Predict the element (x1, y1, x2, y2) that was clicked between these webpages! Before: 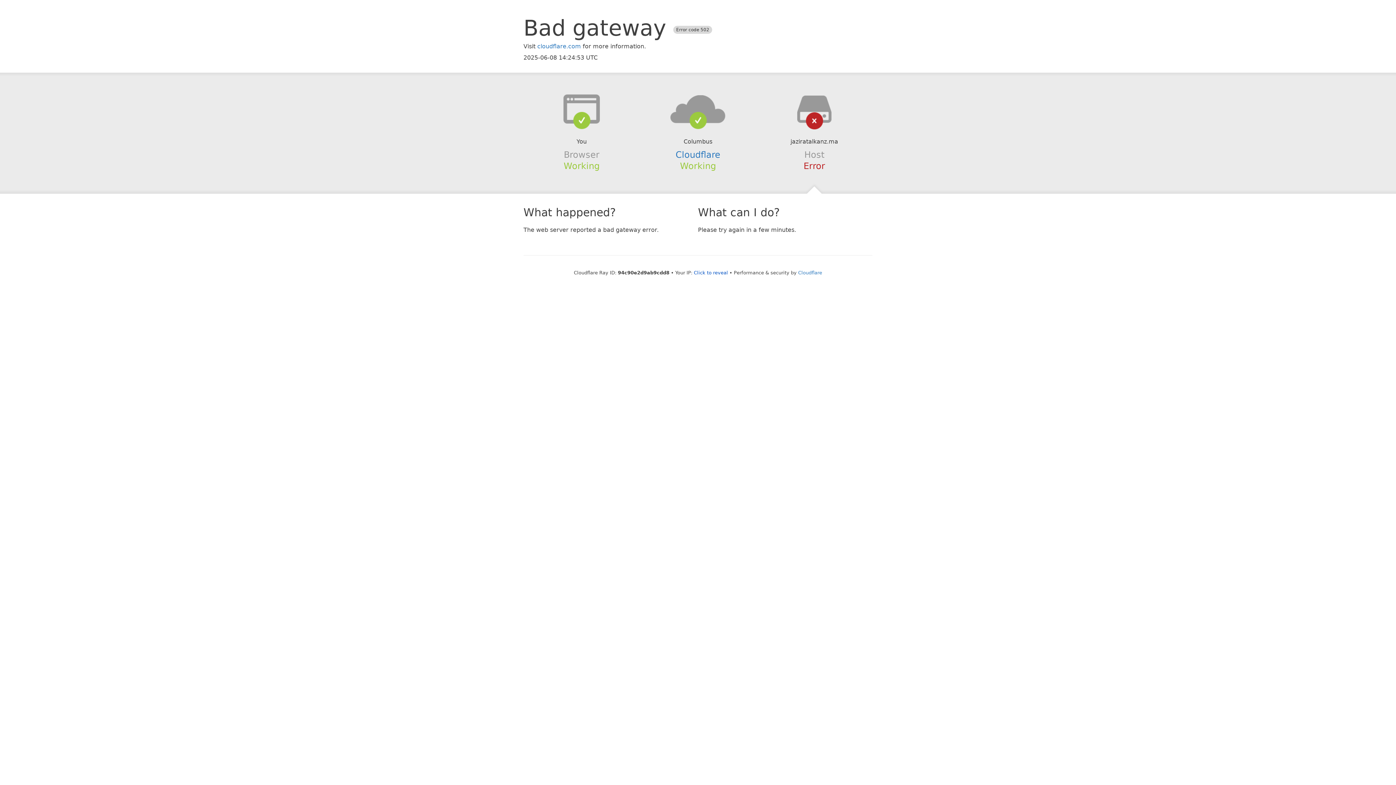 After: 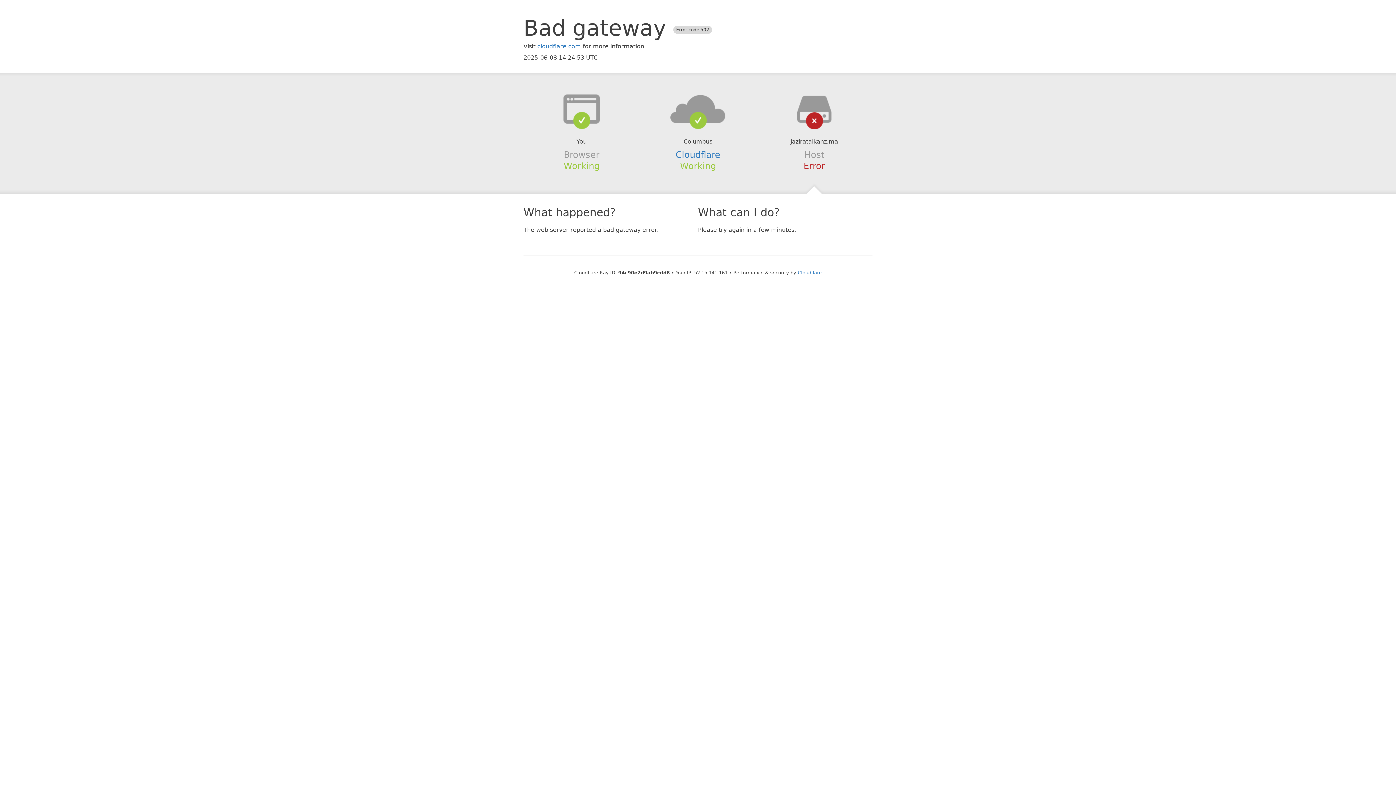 Action: bbox: (694, 270, 728, 275) label: Click to reveal